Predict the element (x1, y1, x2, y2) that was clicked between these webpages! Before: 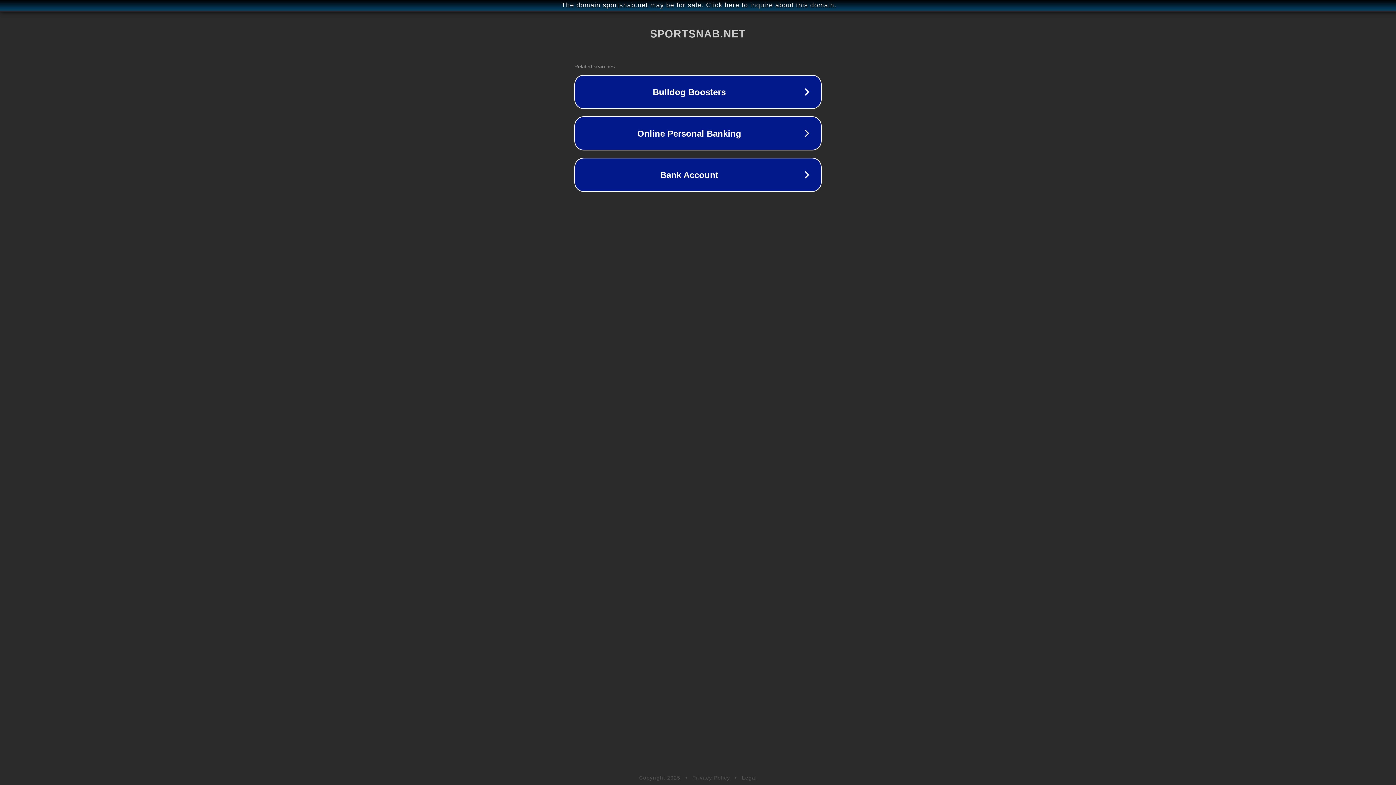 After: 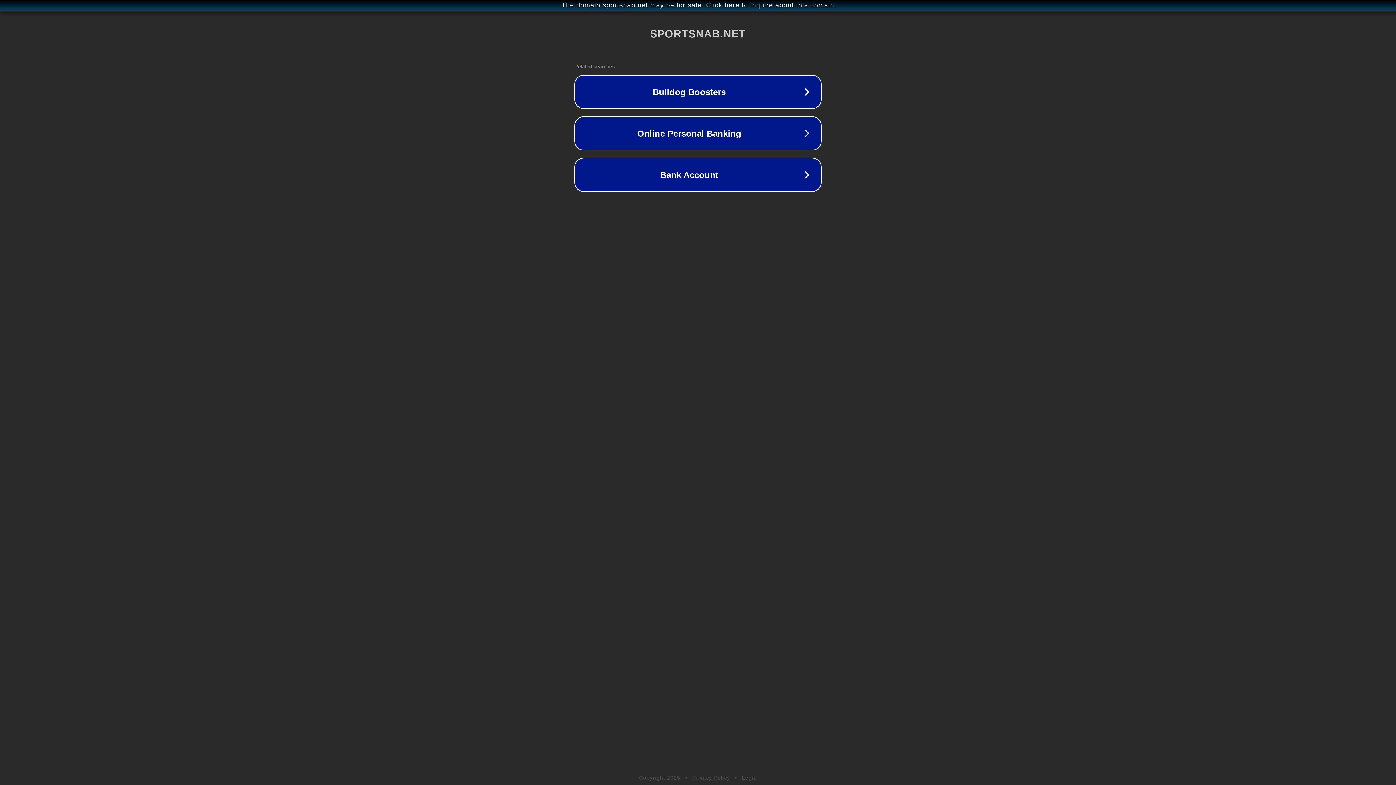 Action: label: Legal bbox: (742, 775, 757, 781)